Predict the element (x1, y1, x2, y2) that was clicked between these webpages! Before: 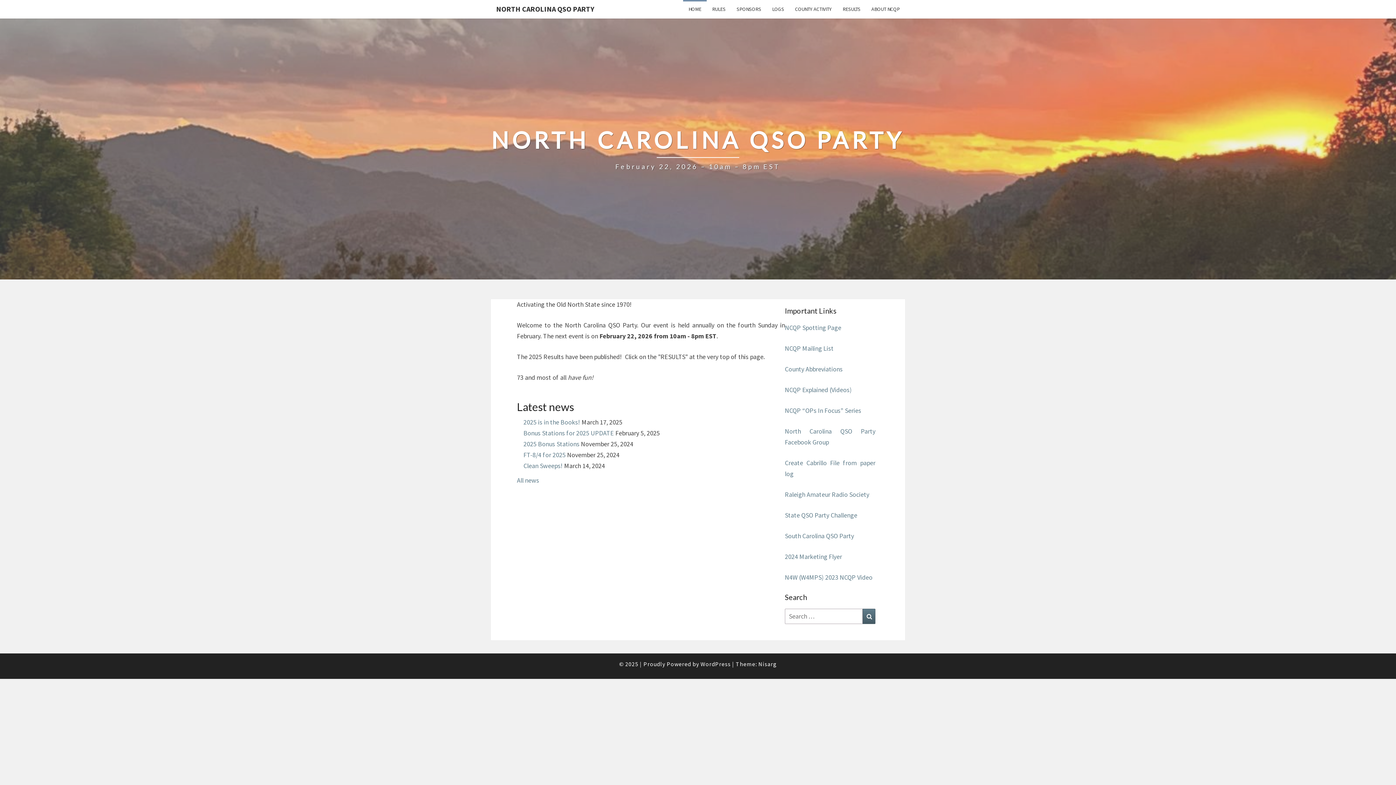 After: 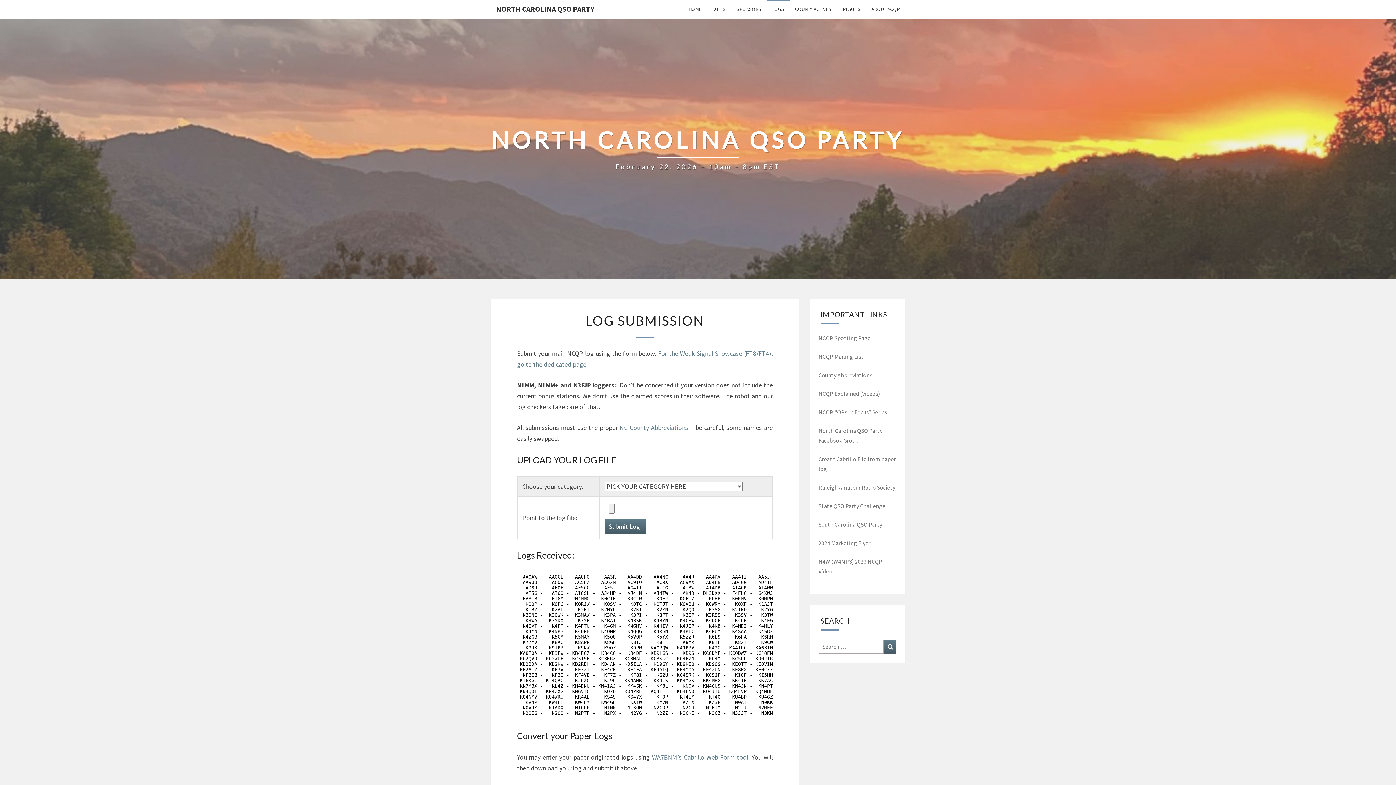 Action: label: LOGS bbox: (766, 0, 789, 18)